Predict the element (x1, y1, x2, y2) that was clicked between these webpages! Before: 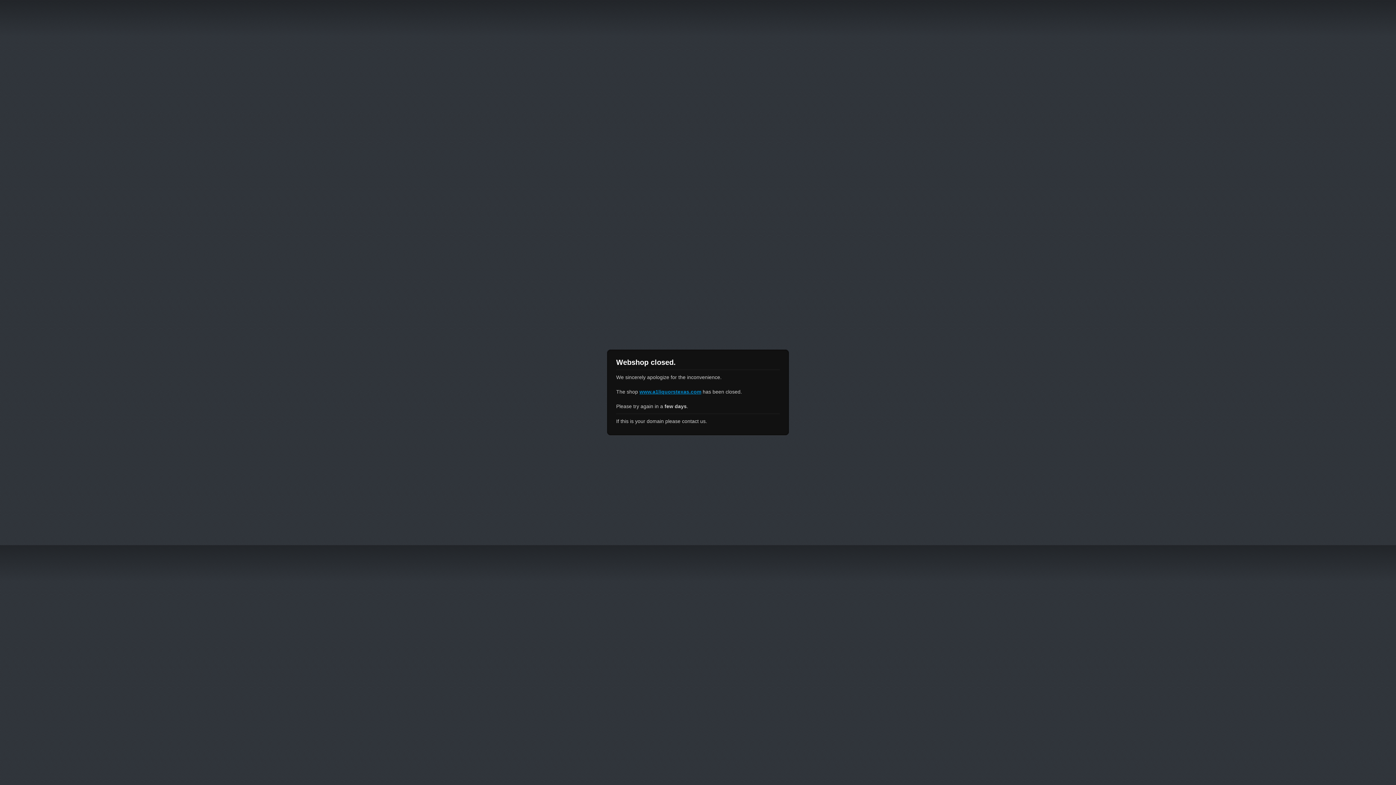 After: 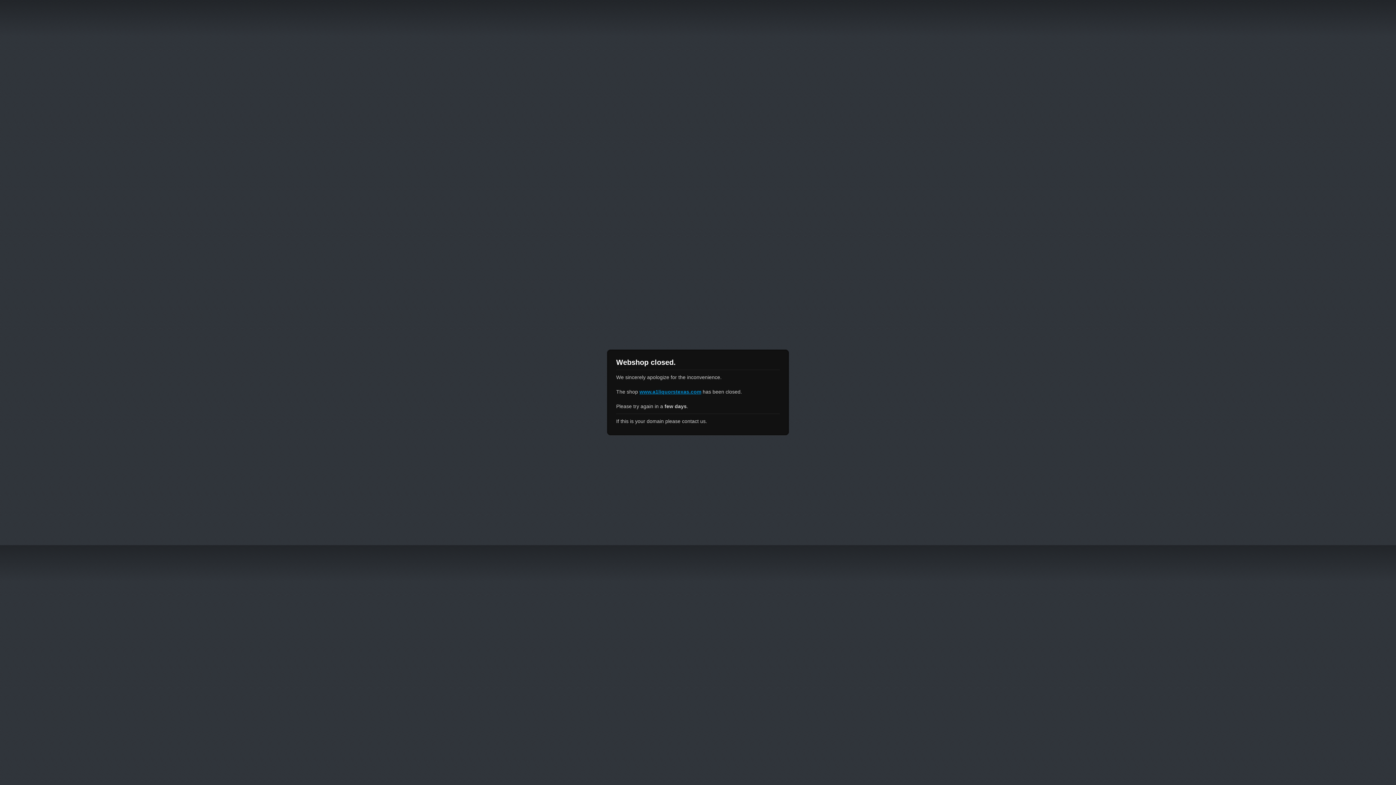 Action: bbox: (639, 389, 701, 394) label: www.a1liquorstexas.com